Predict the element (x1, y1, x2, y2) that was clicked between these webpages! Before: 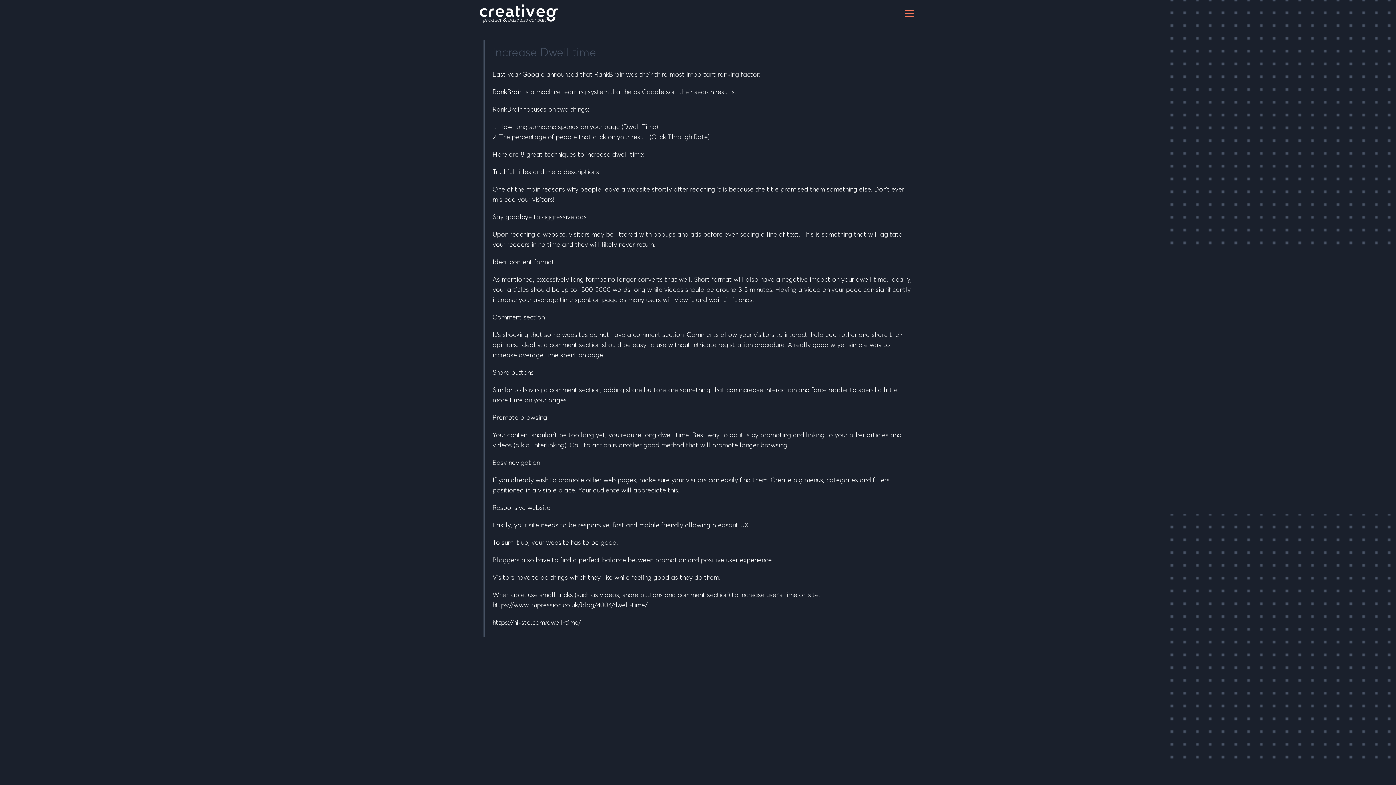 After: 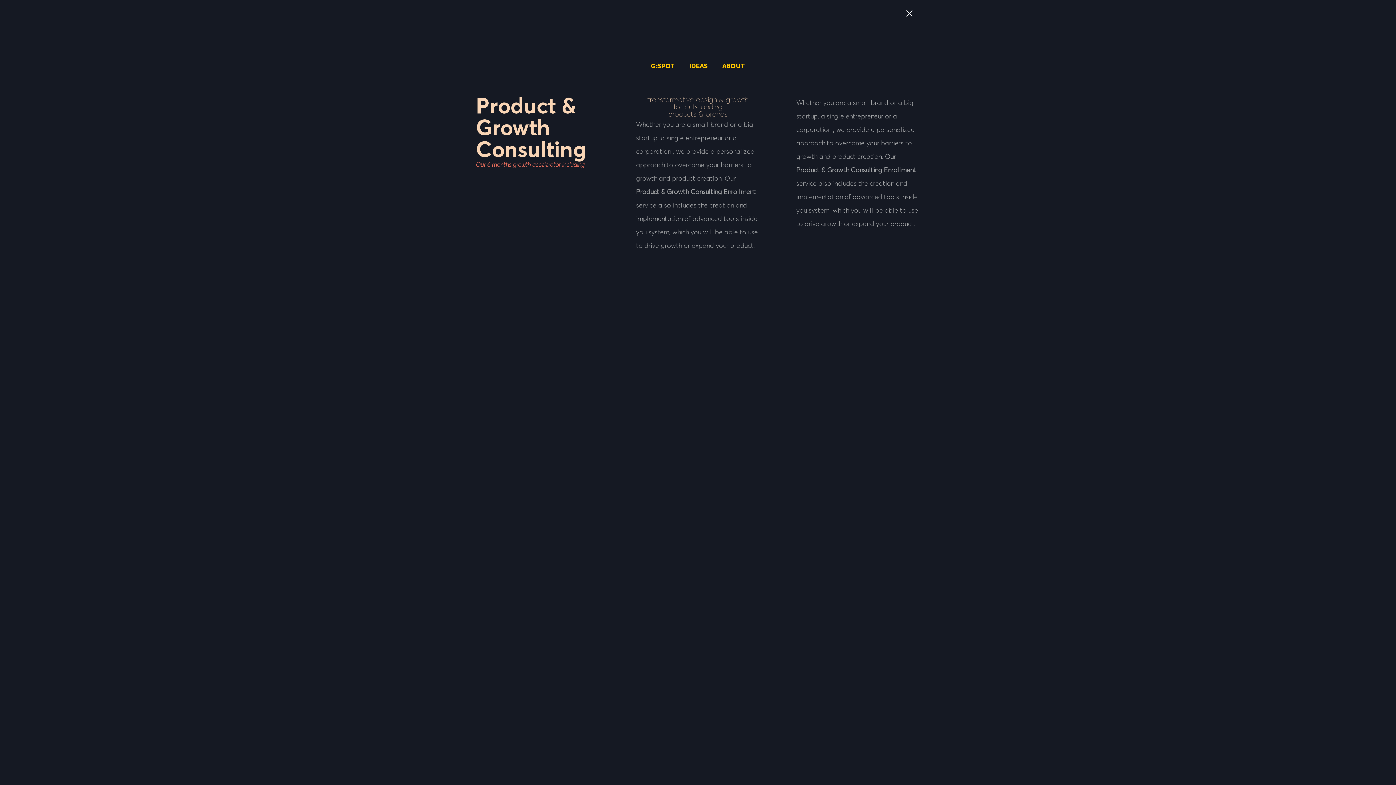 Action: bbox: (902, 7, 916, 19)